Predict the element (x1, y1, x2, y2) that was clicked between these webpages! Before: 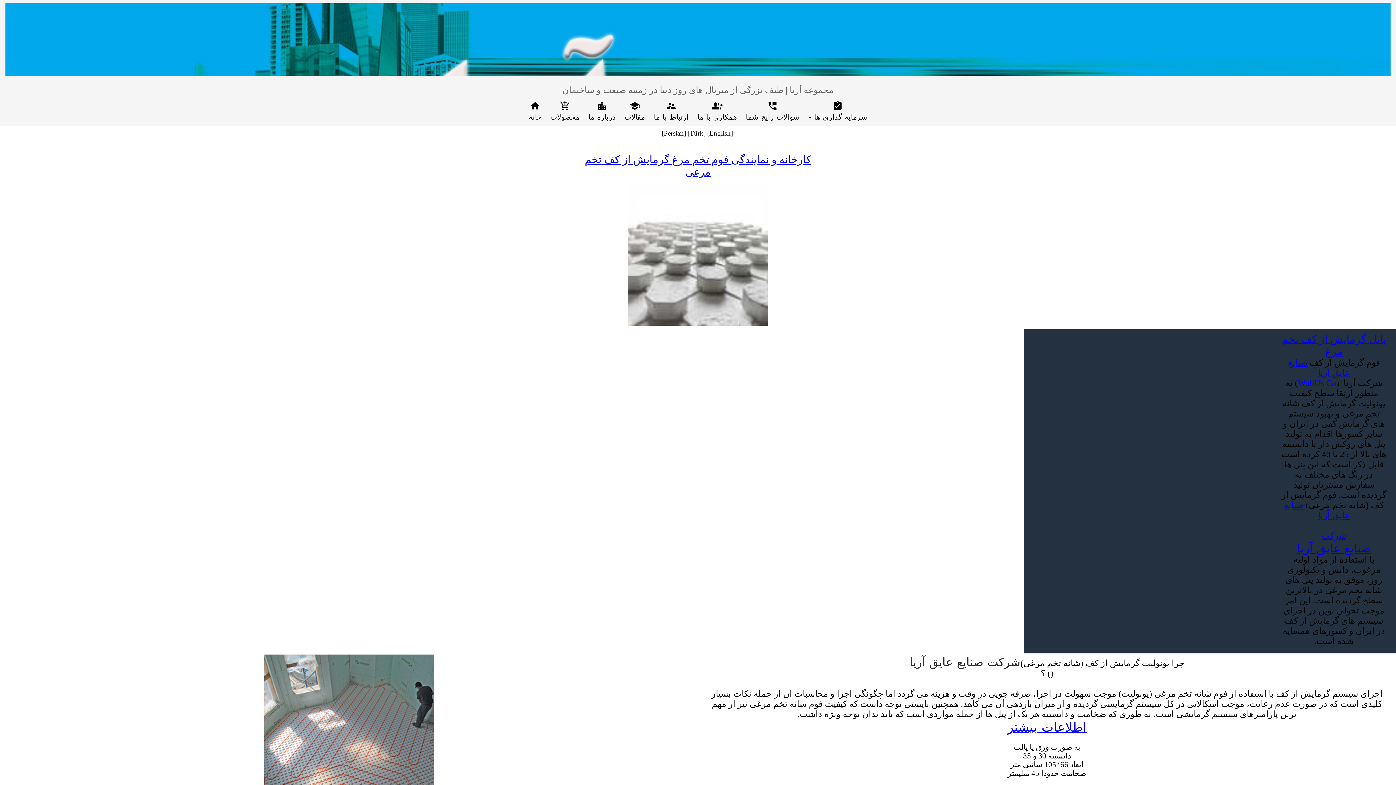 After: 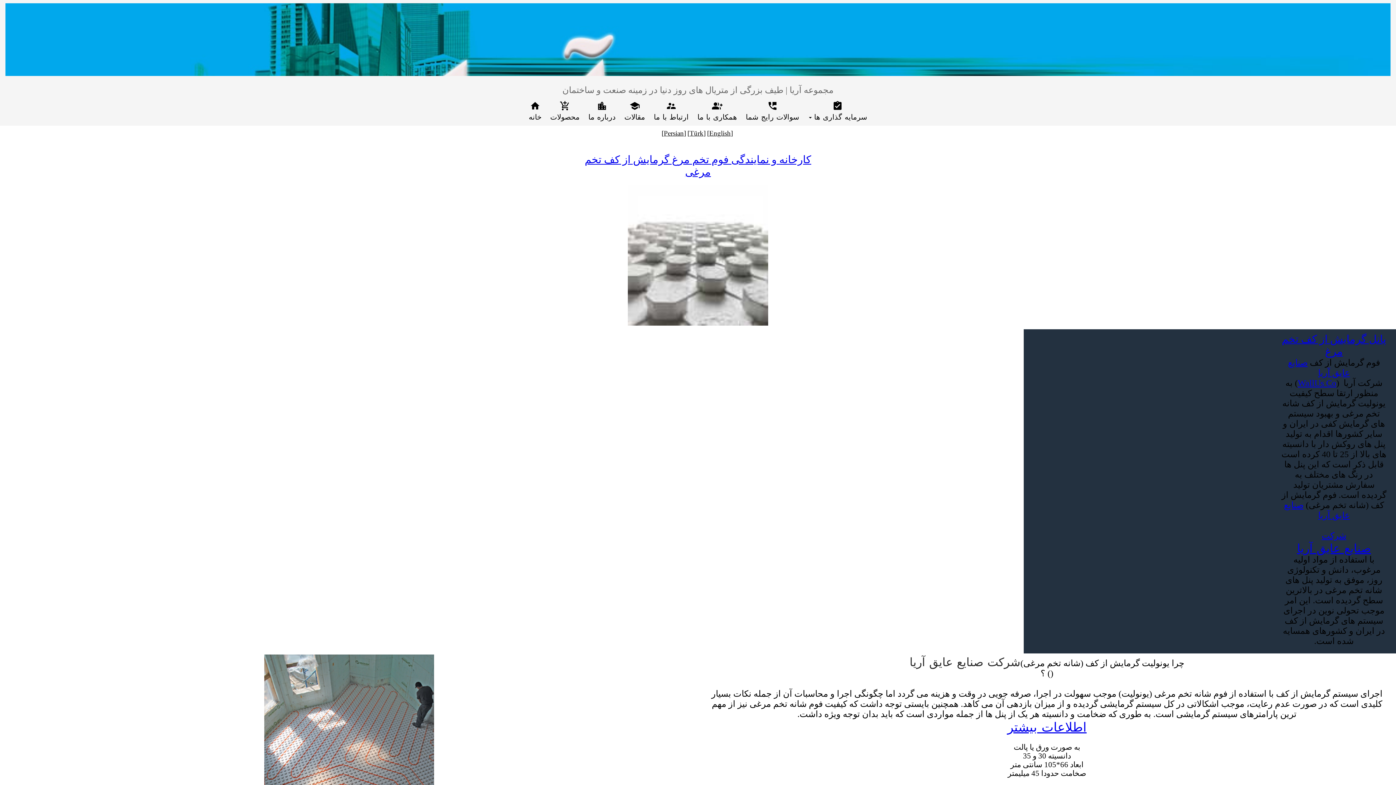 Action: bbox: (664, 129, 684, 137) label: Persian